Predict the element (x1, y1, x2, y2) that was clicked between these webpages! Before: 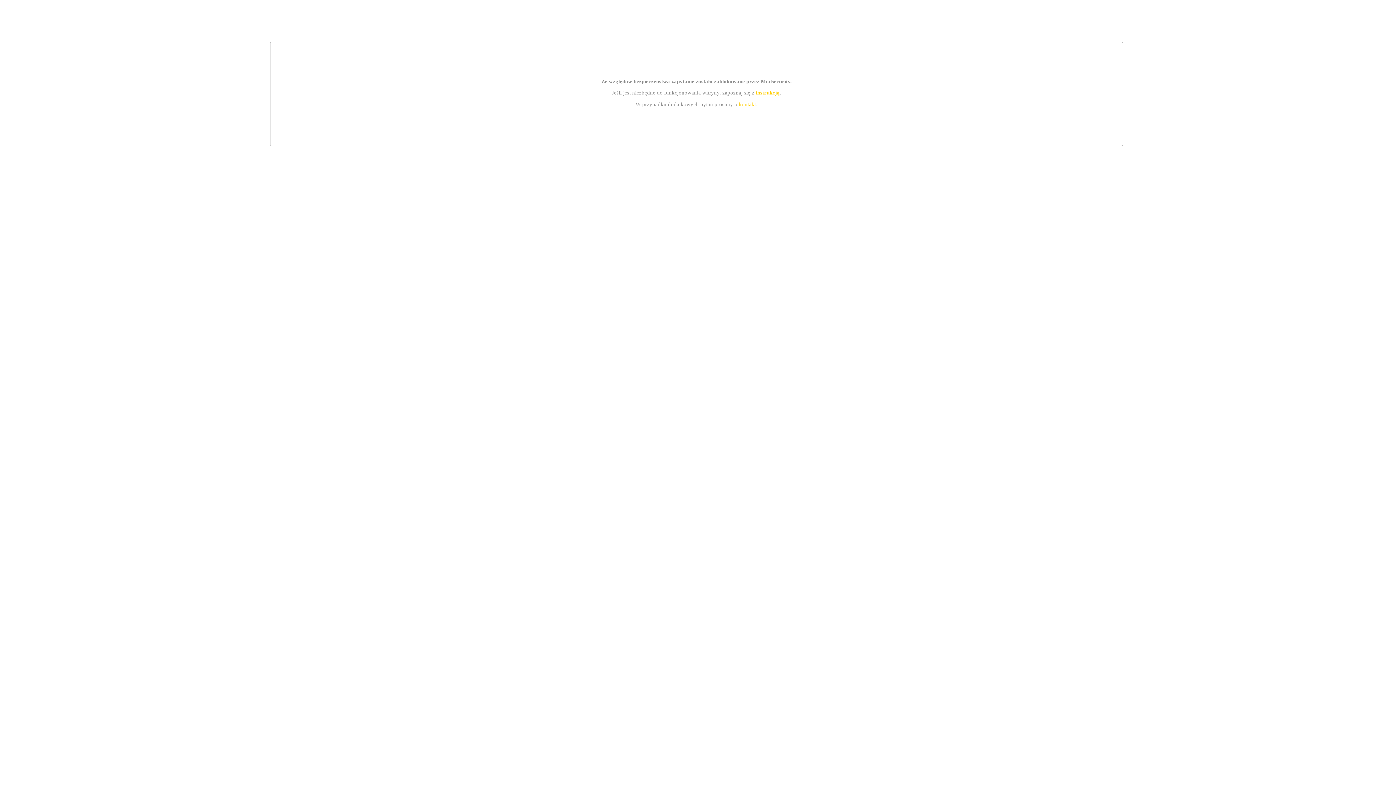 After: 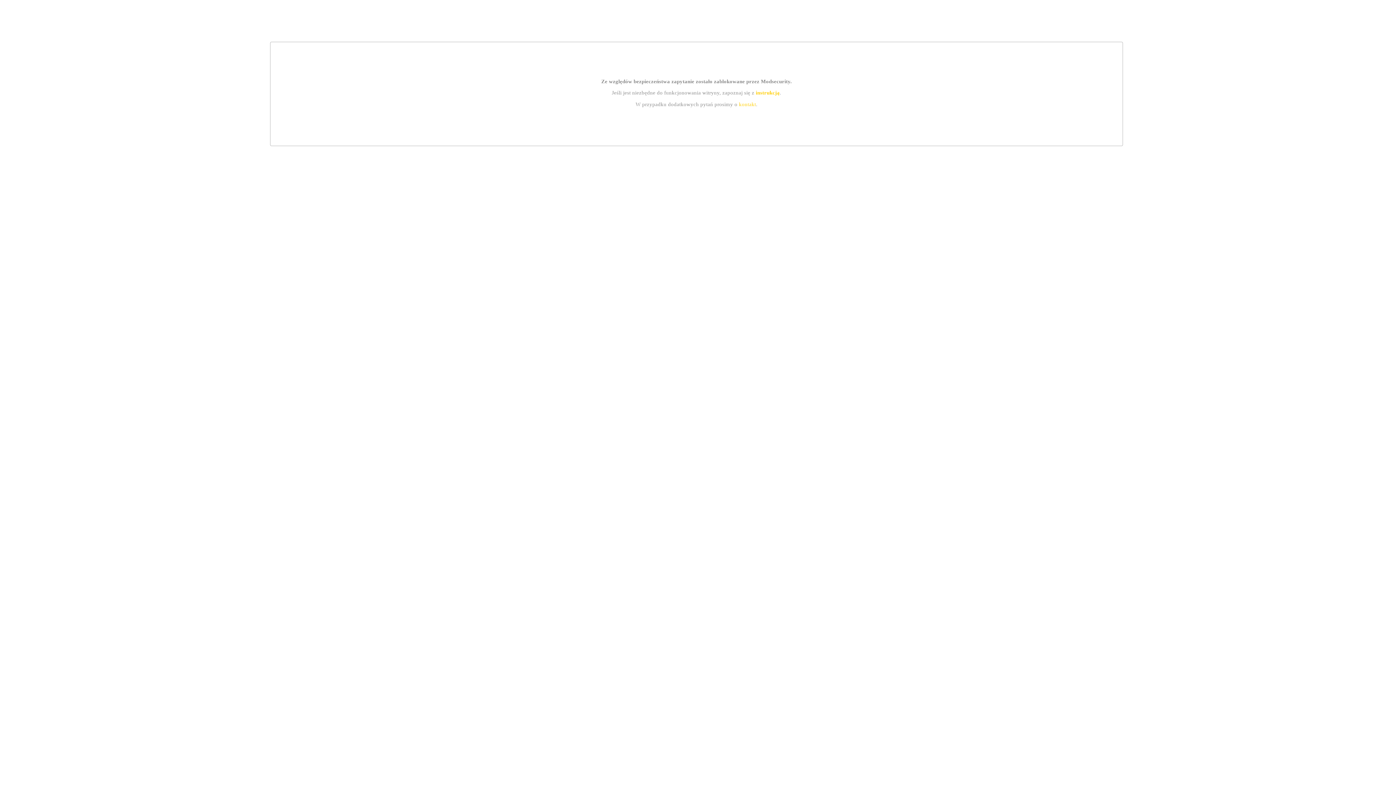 Action: label: kontakt bbox: (739, 101, 756, 107)